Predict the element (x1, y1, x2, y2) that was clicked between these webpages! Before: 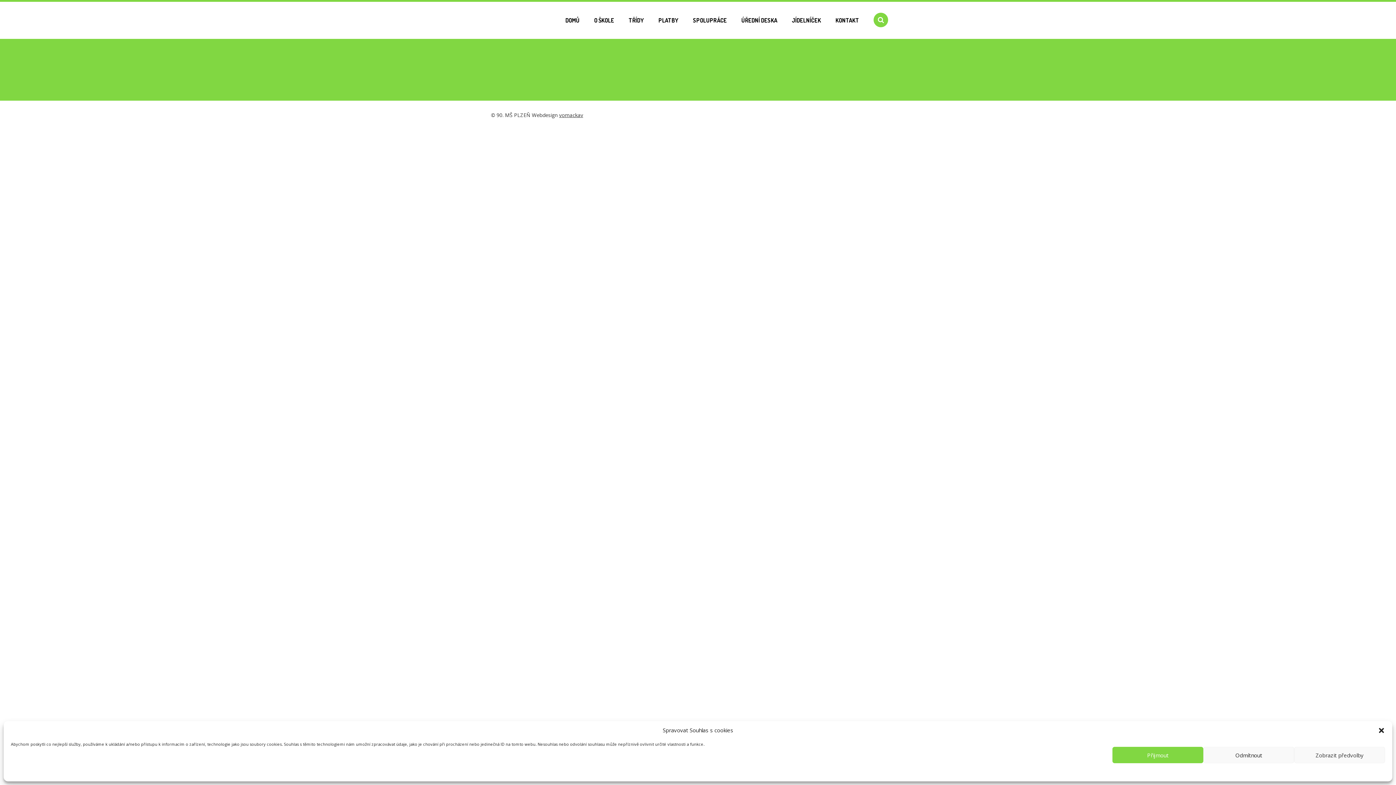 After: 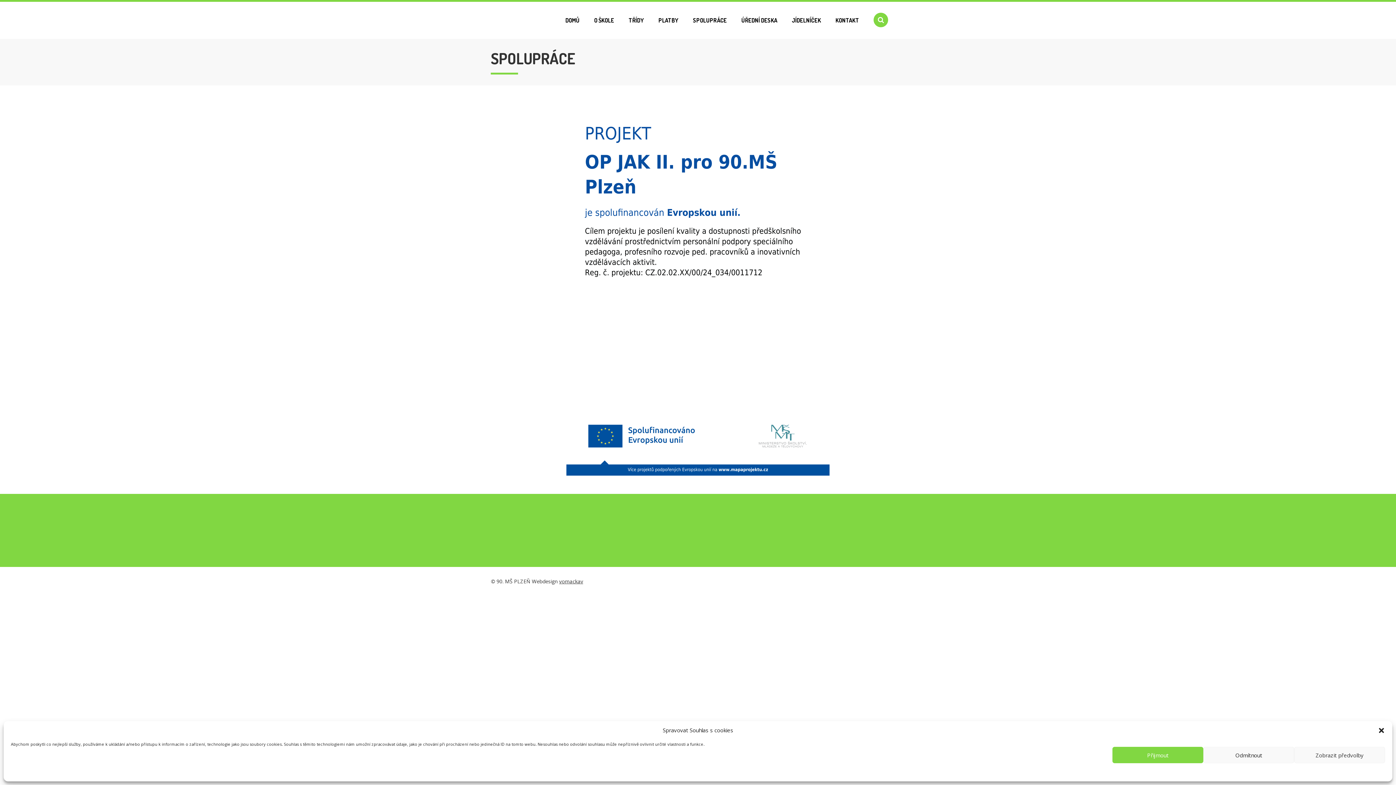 Action: label: SPOLUPRÁCE bbox: (685, 1, 734, 38)